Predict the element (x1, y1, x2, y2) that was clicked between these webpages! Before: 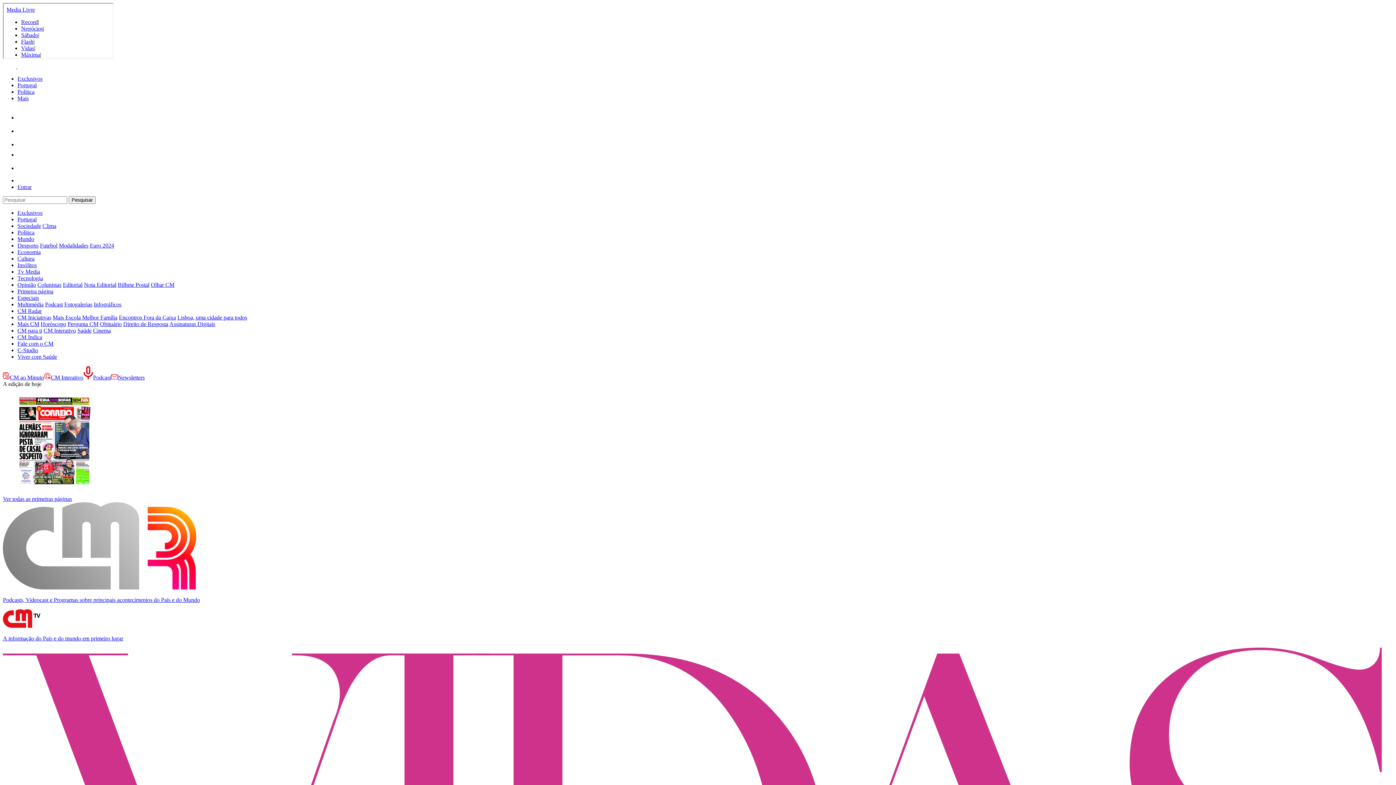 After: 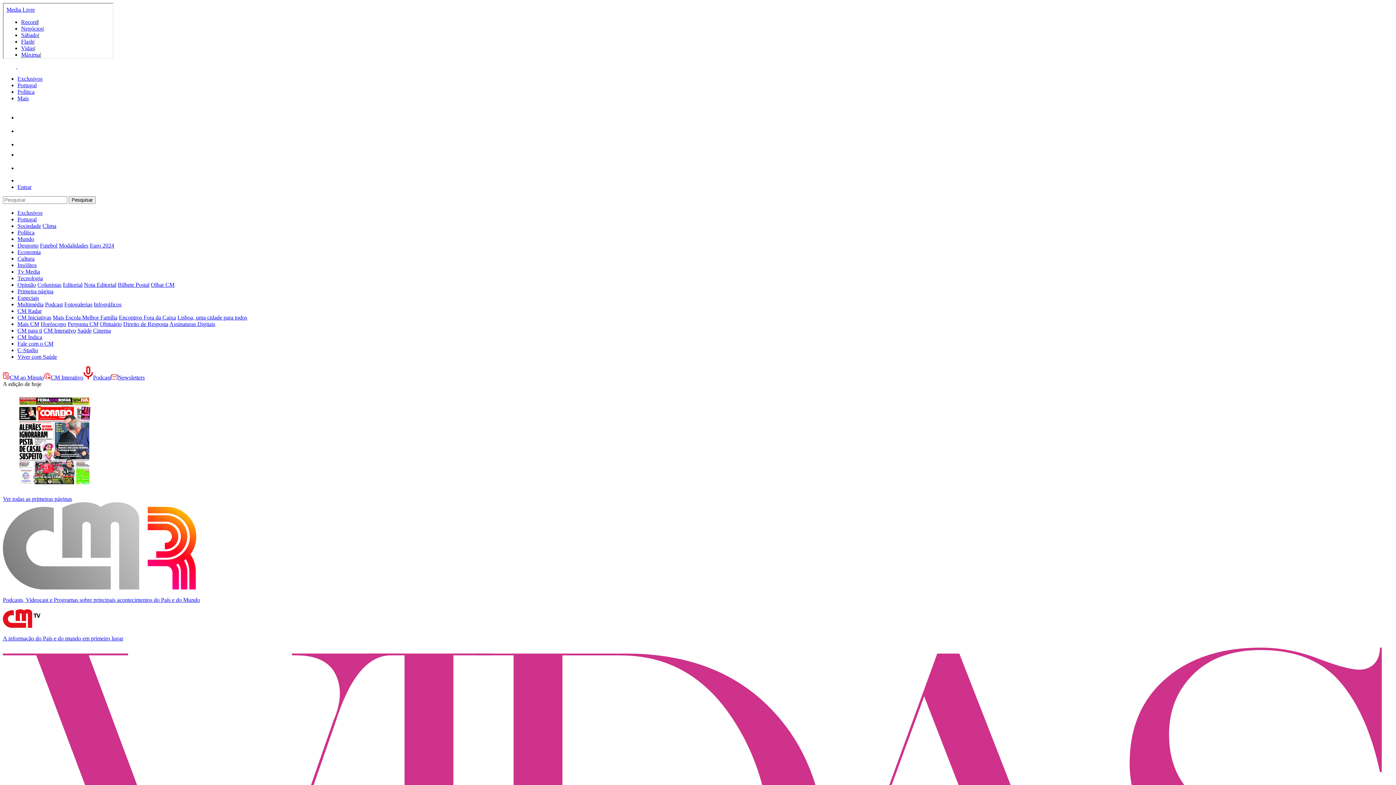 Action: label: Lisboa, uma cidade para todos bbox: (177, 314, 247, 320)